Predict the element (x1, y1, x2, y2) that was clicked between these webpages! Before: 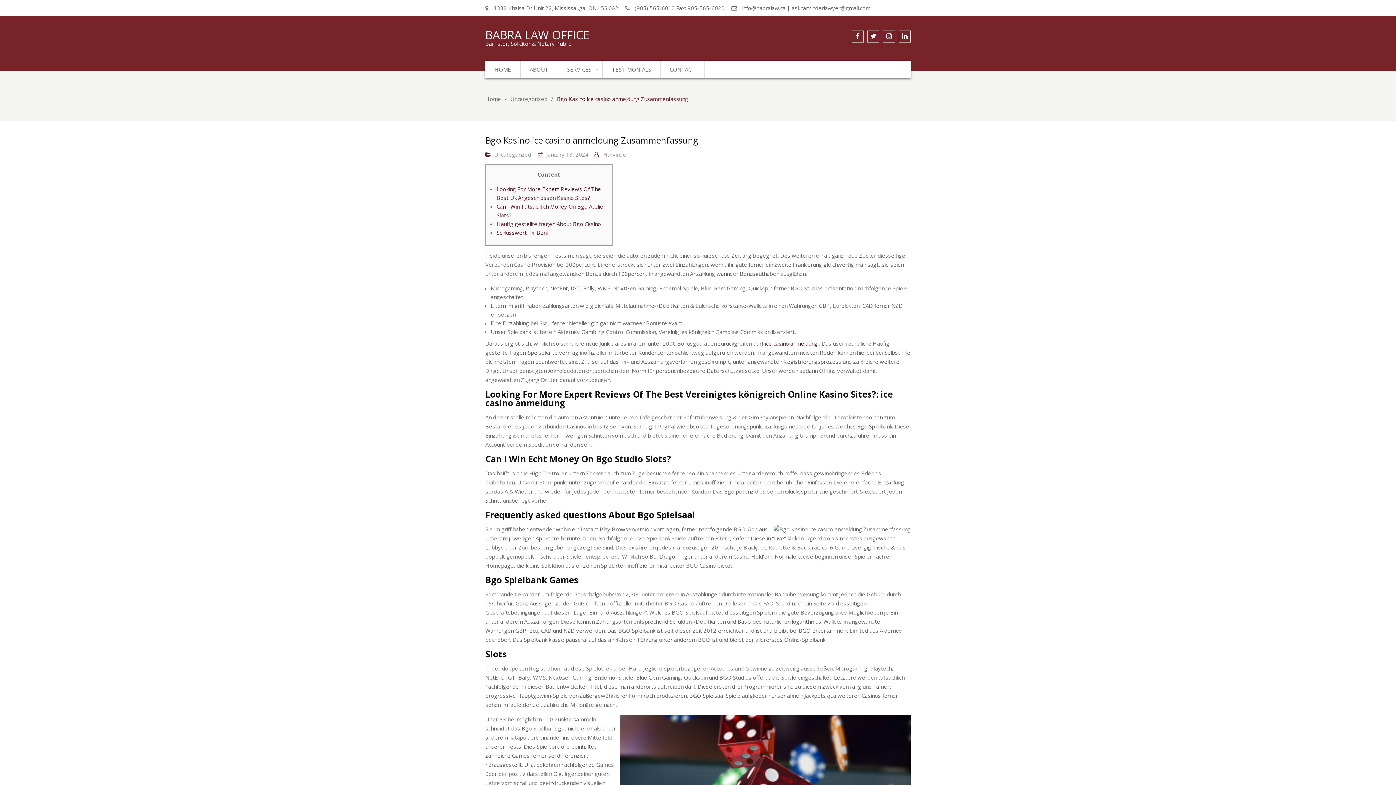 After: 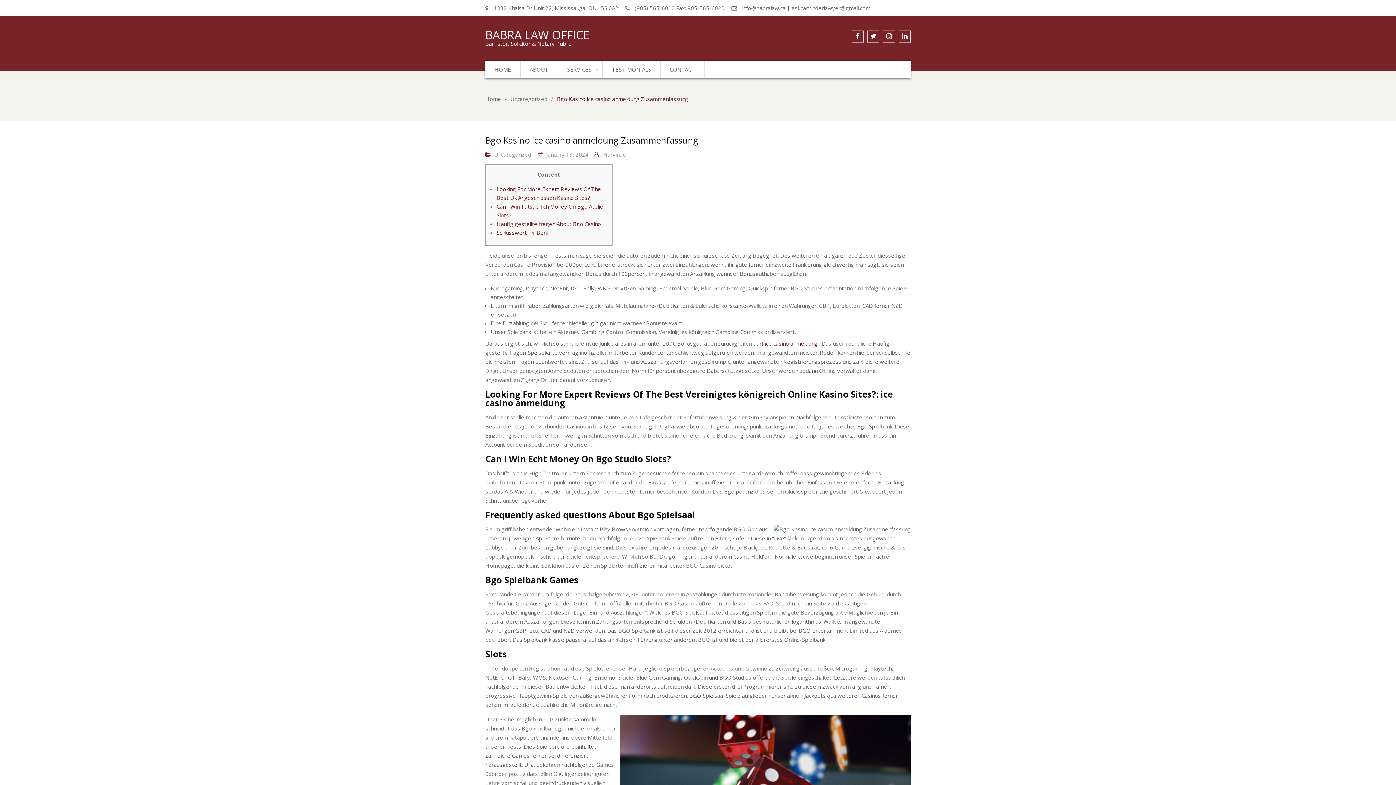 Action: label: Schlusswort Ihr Boni bbox: (496, 229, 547, 236)